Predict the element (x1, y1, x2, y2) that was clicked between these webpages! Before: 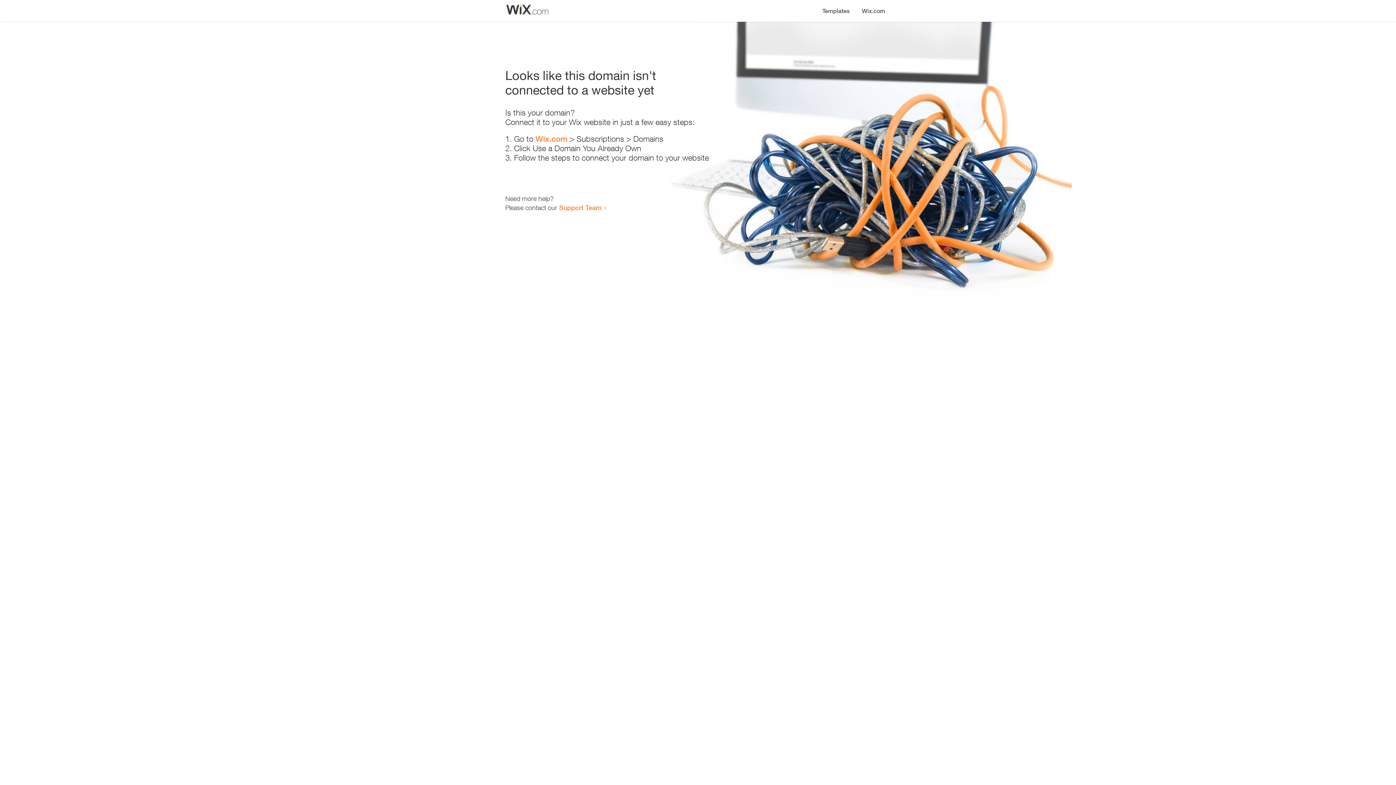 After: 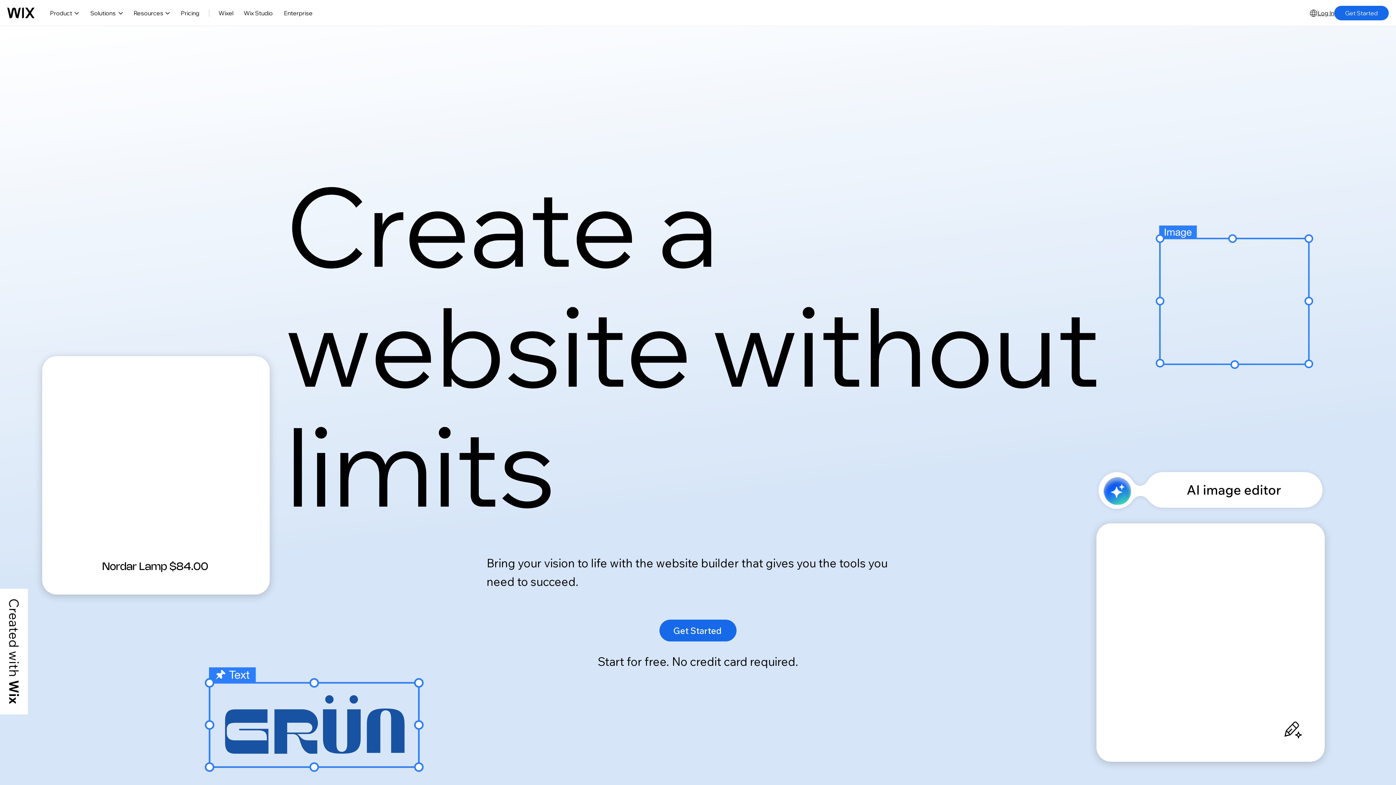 Action: label: Wix.com bbox: (856, 0, 890, 14)